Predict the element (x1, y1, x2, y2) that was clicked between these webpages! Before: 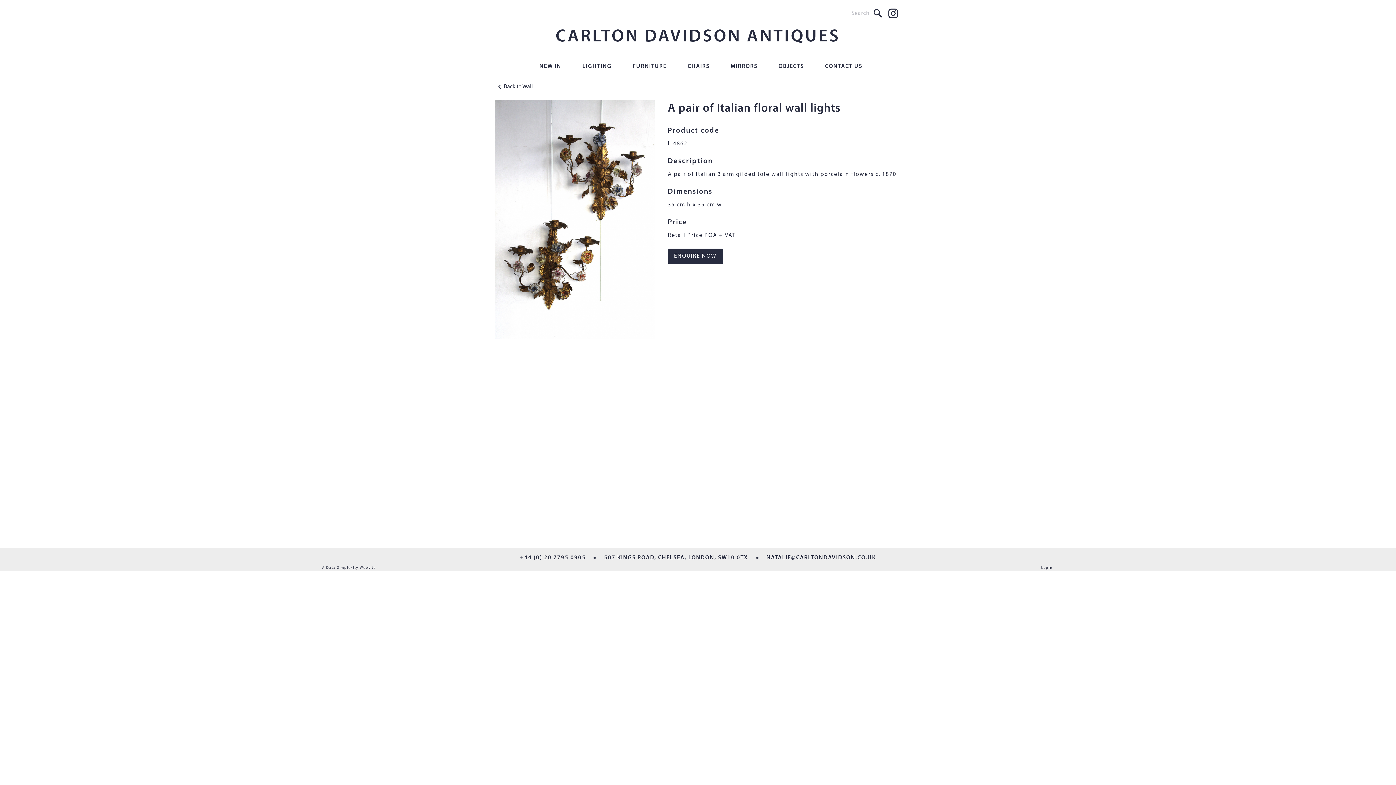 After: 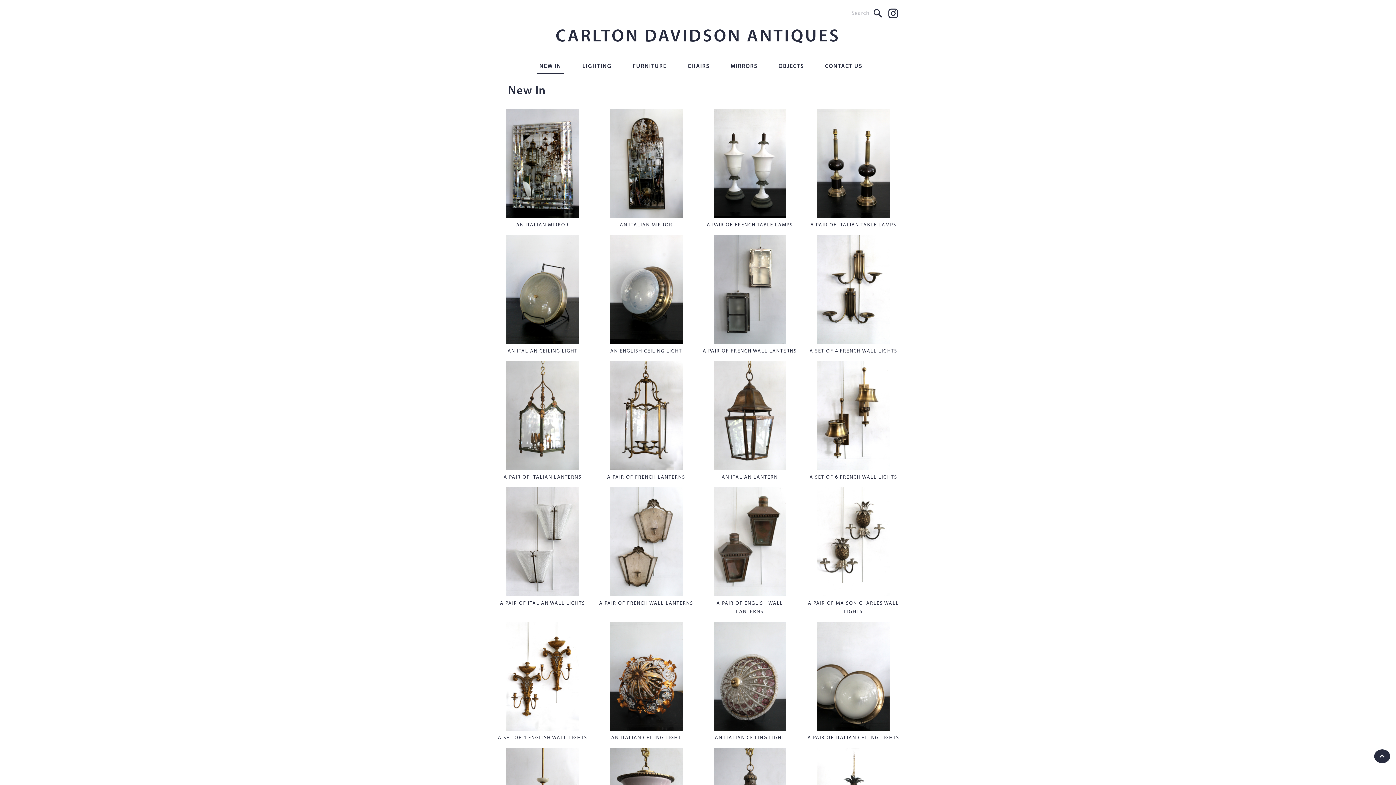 Action: label: NEW IN bbox: (536, 59, 564, 73)